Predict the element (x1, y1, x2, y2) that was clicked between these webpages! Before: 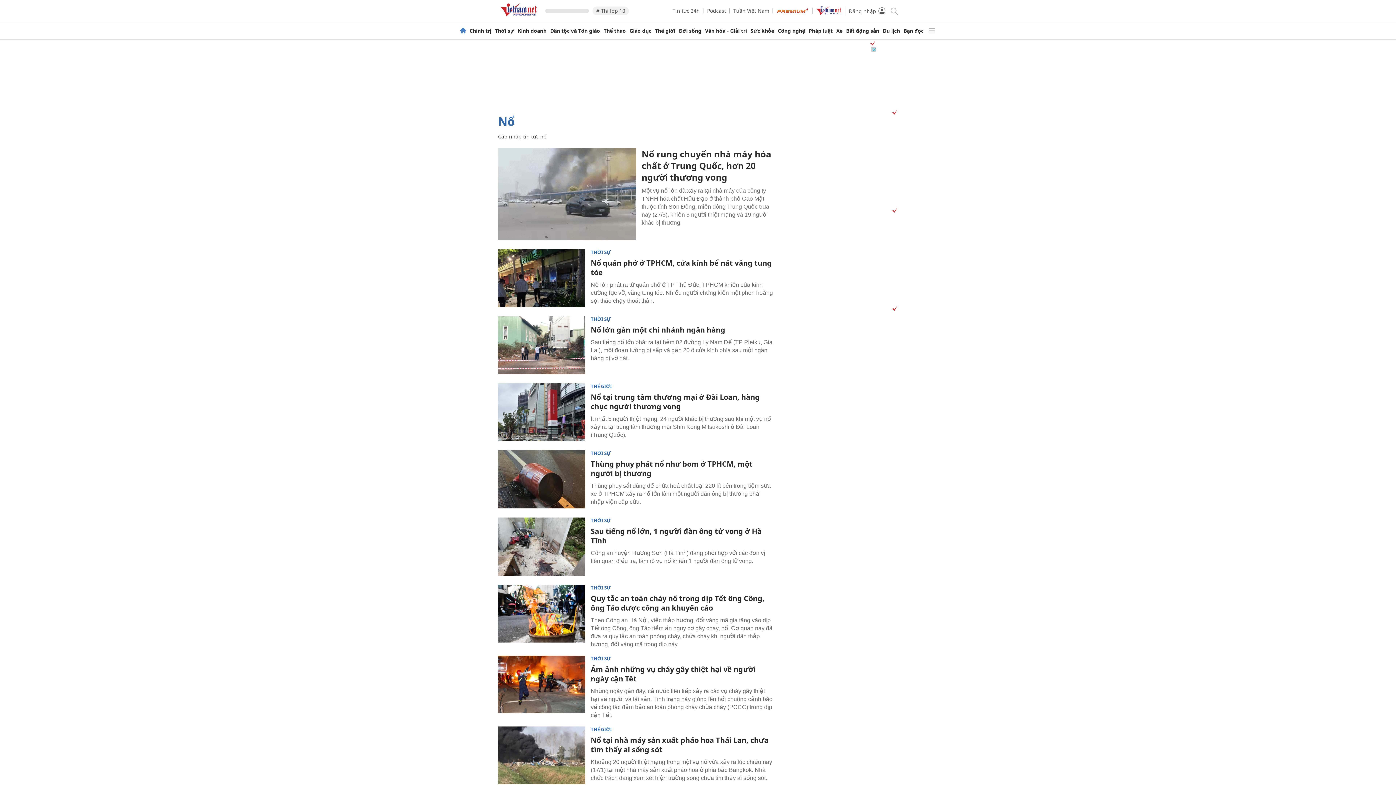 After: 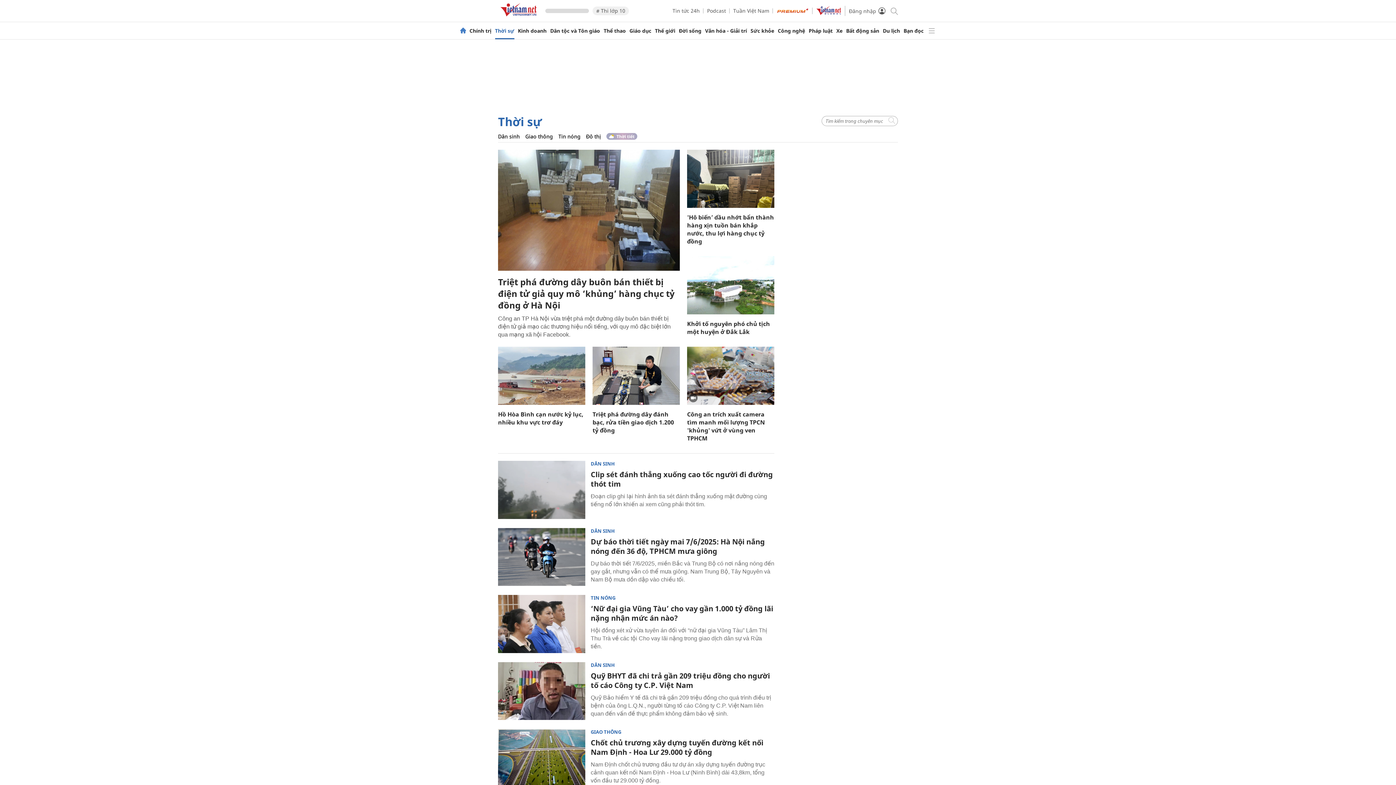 Action: bbox: (590, 518, 611, 523) label: THỜI SỰ